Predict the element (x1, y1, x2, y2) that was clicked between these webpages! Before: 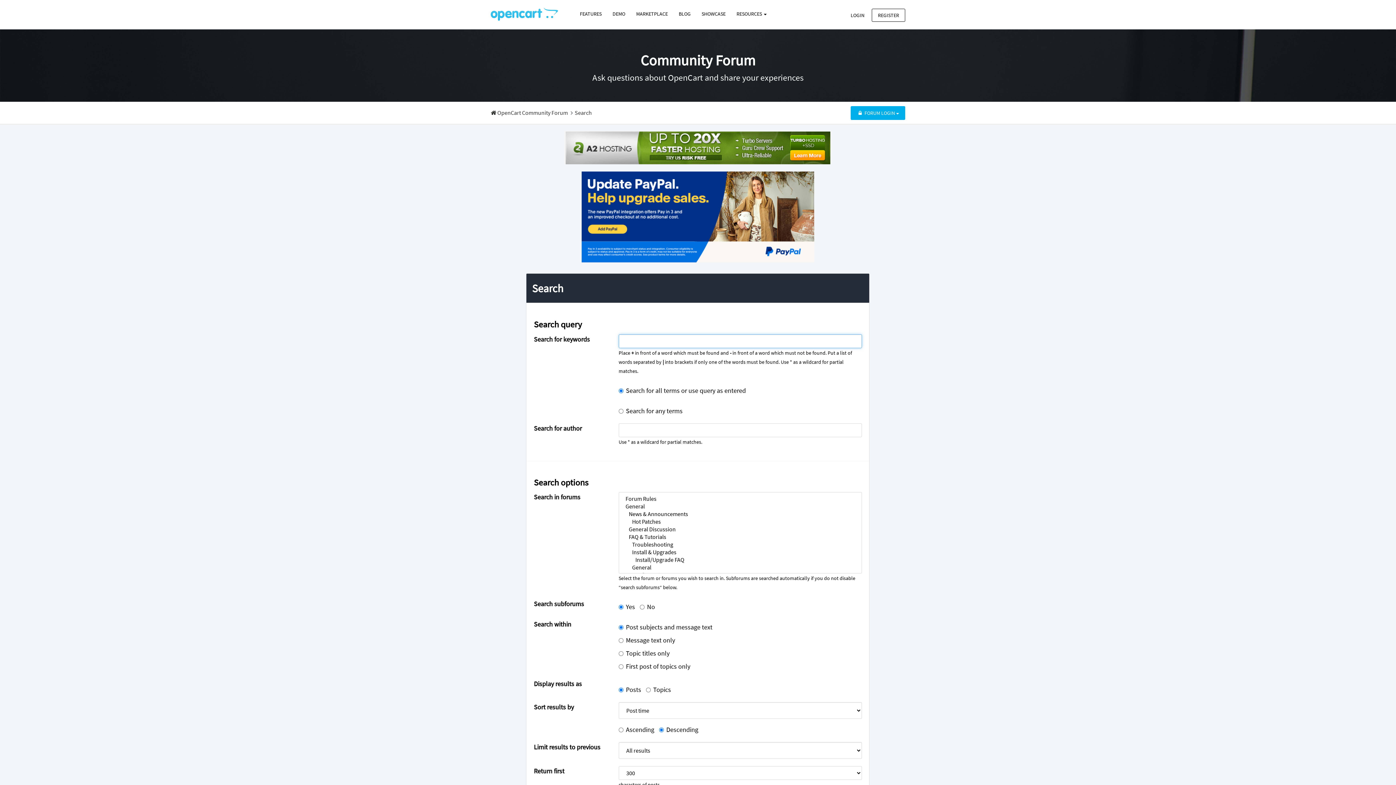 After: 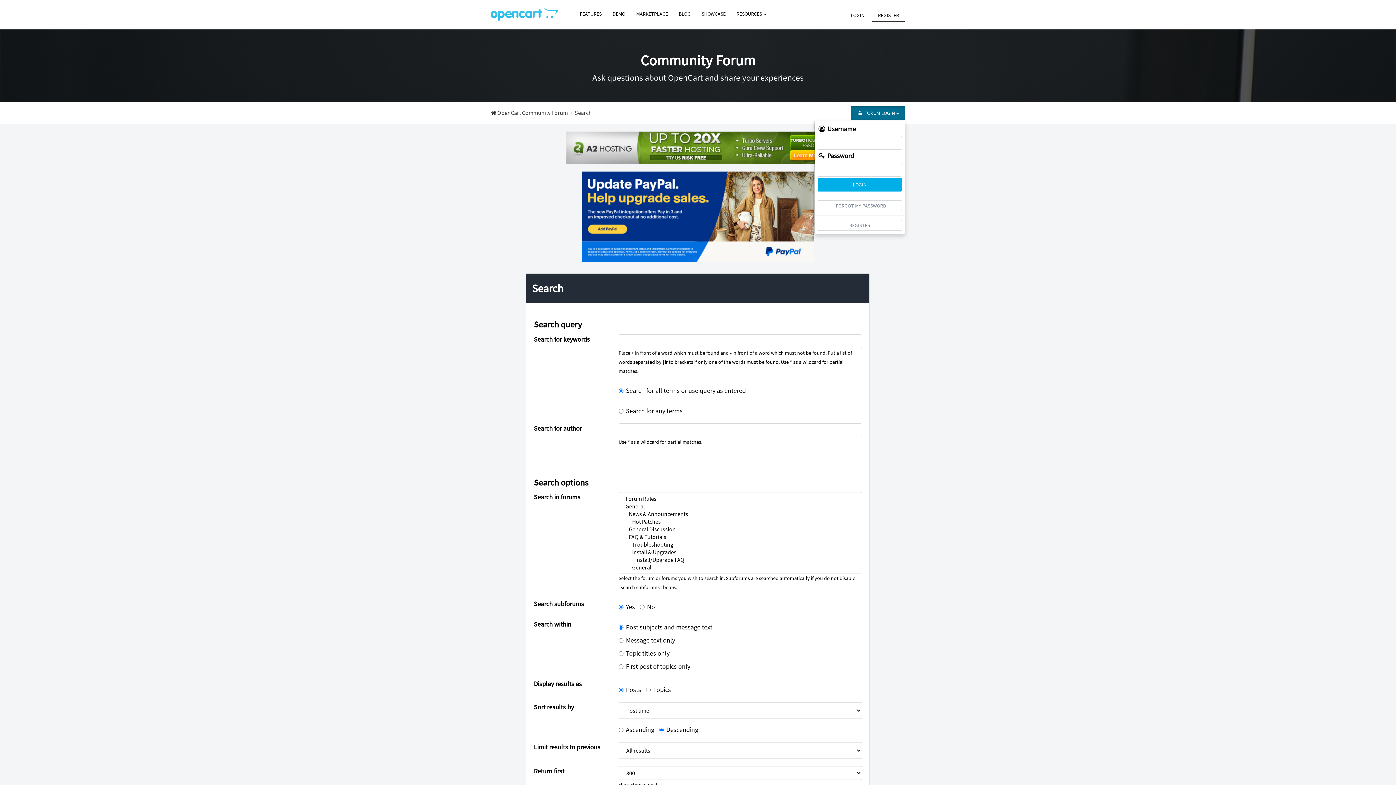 Action: label:  FORUM LOGIN  bbox: (850, 106, 905, 120)